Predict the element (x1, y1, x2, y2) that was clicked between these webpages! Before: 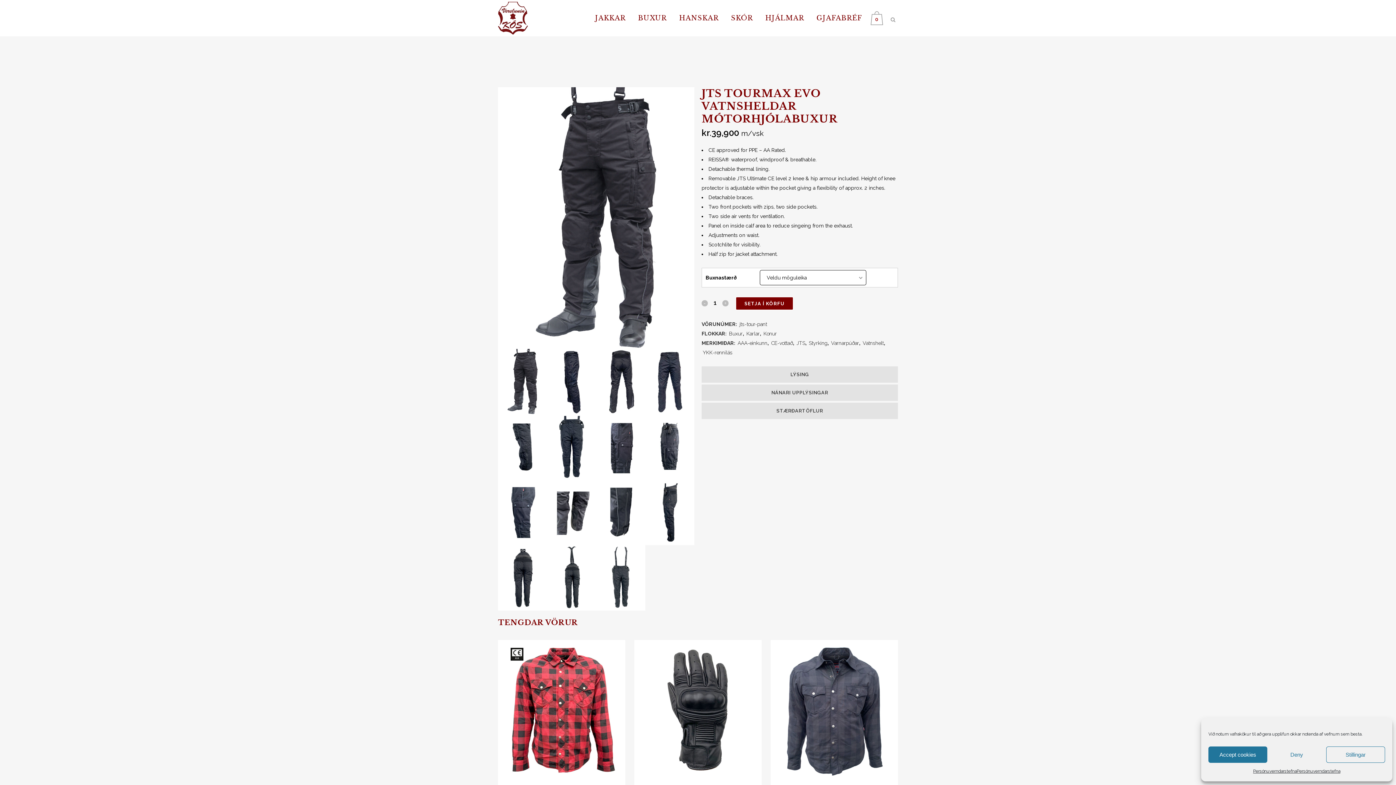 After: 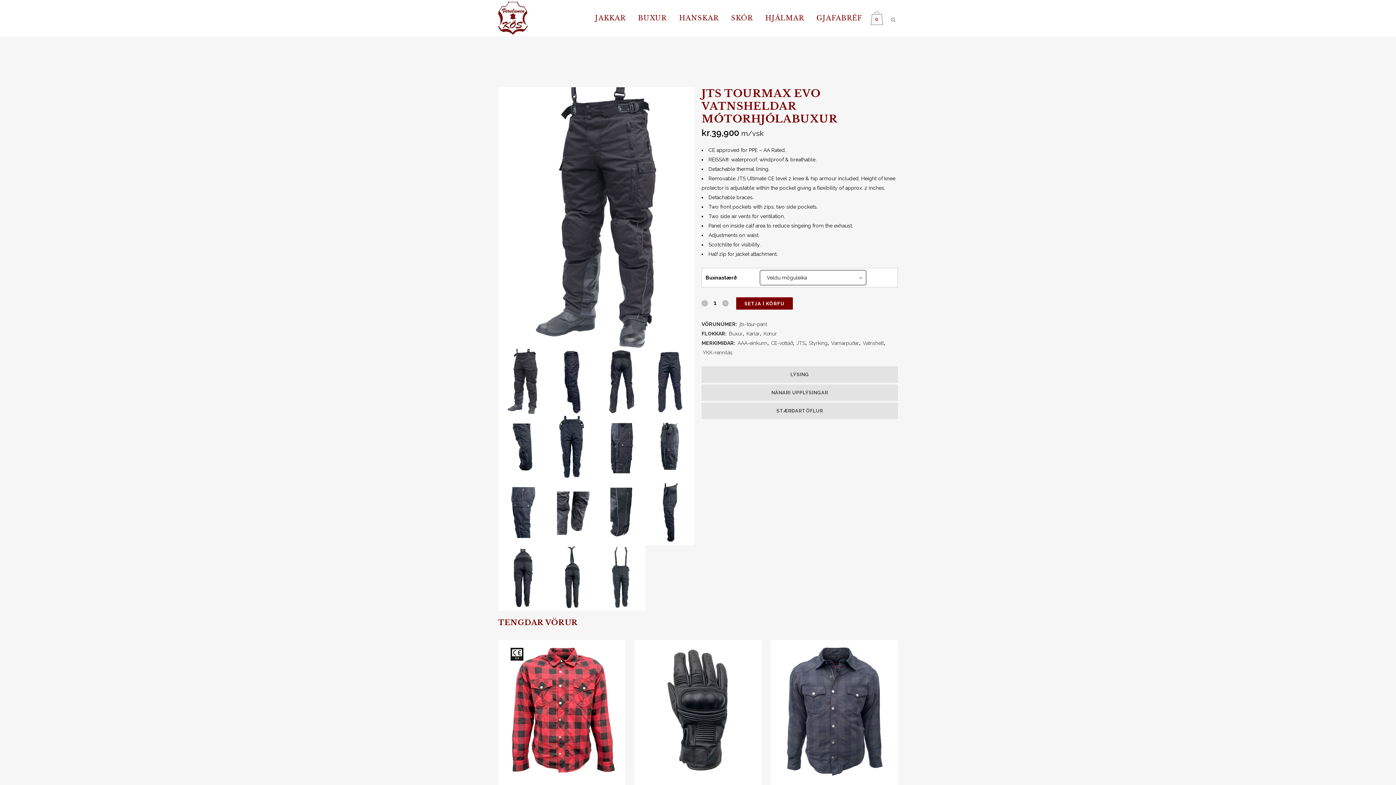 Action: label: Accept cookies bbox: (1208, 746, 1267, 763)